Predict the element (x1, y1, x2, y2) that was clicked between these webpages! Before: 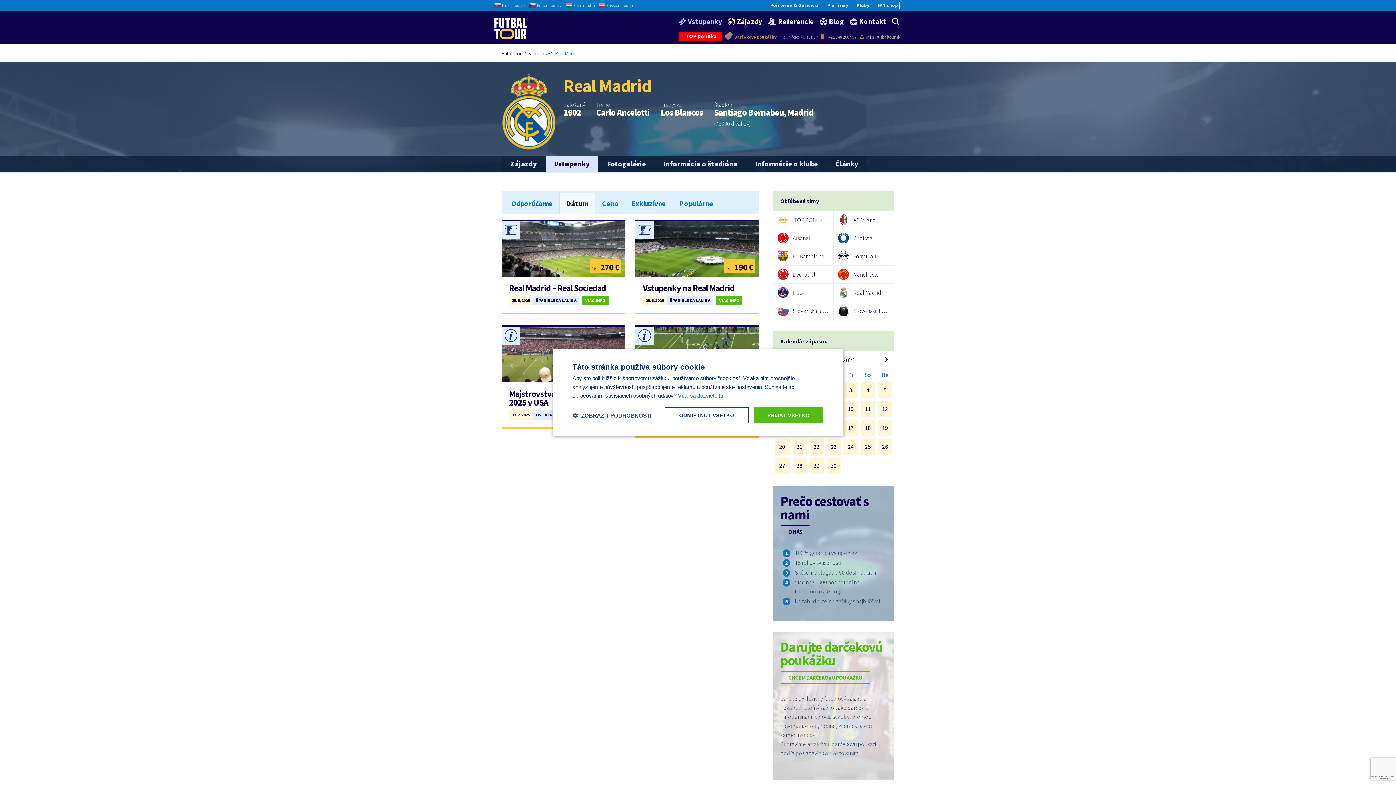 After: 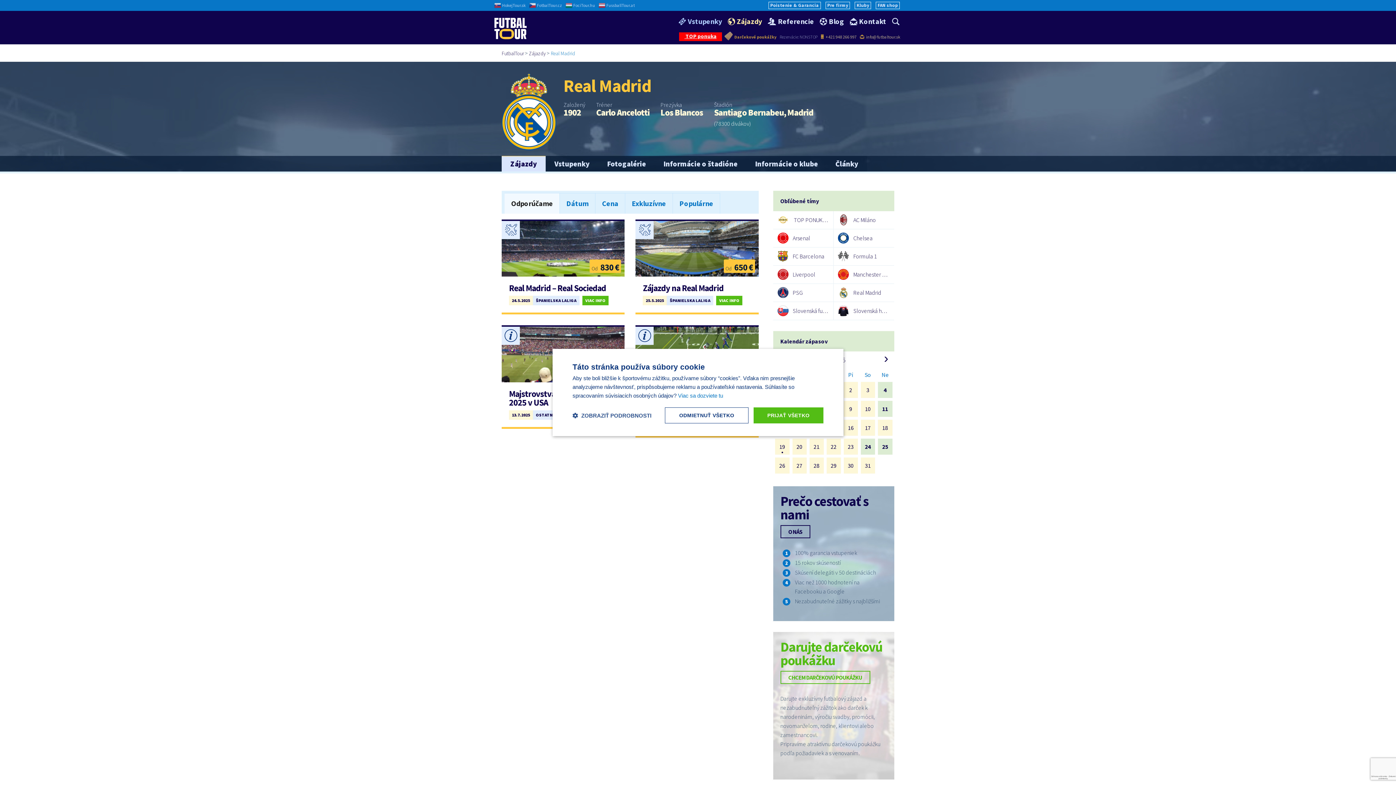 Action: bbox: (501, 155, 545, 171) label: Zájazdy